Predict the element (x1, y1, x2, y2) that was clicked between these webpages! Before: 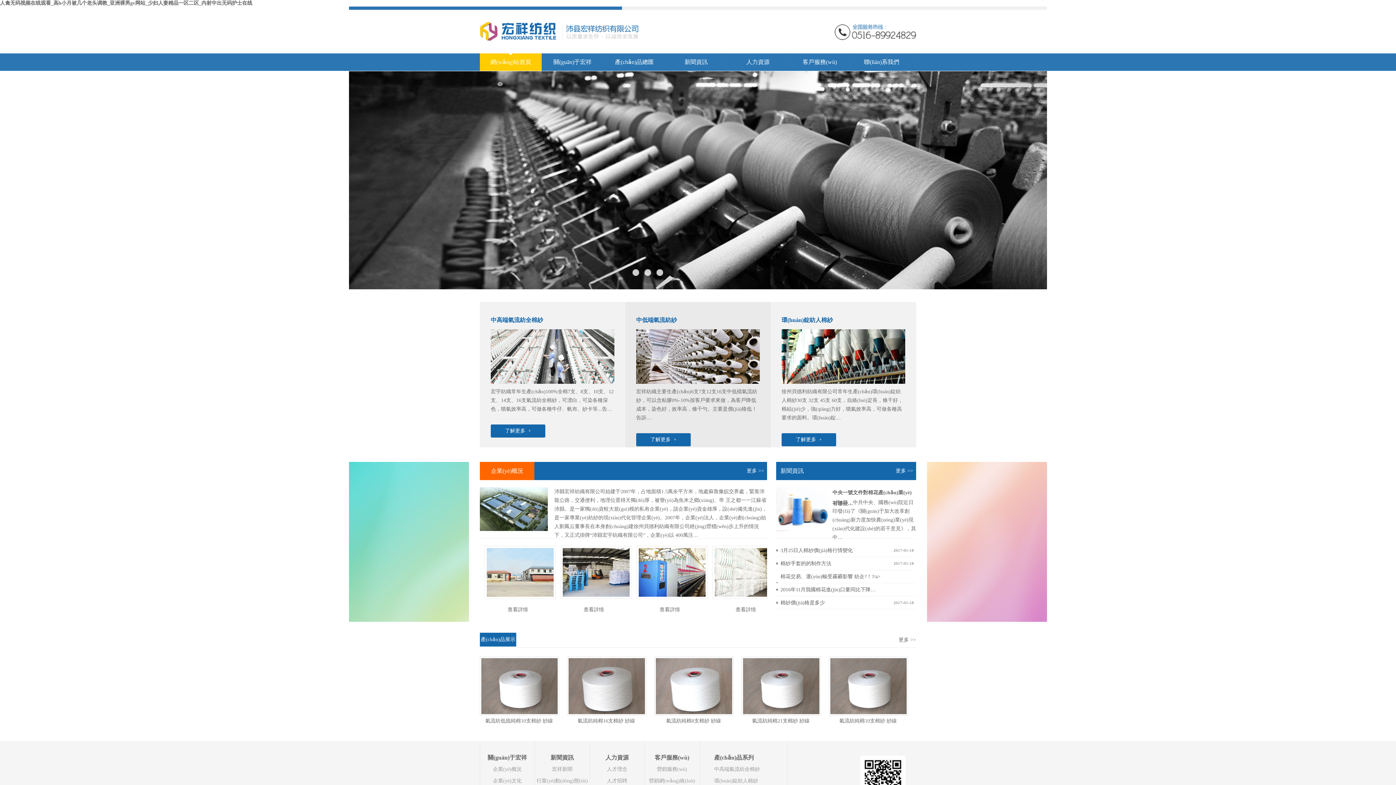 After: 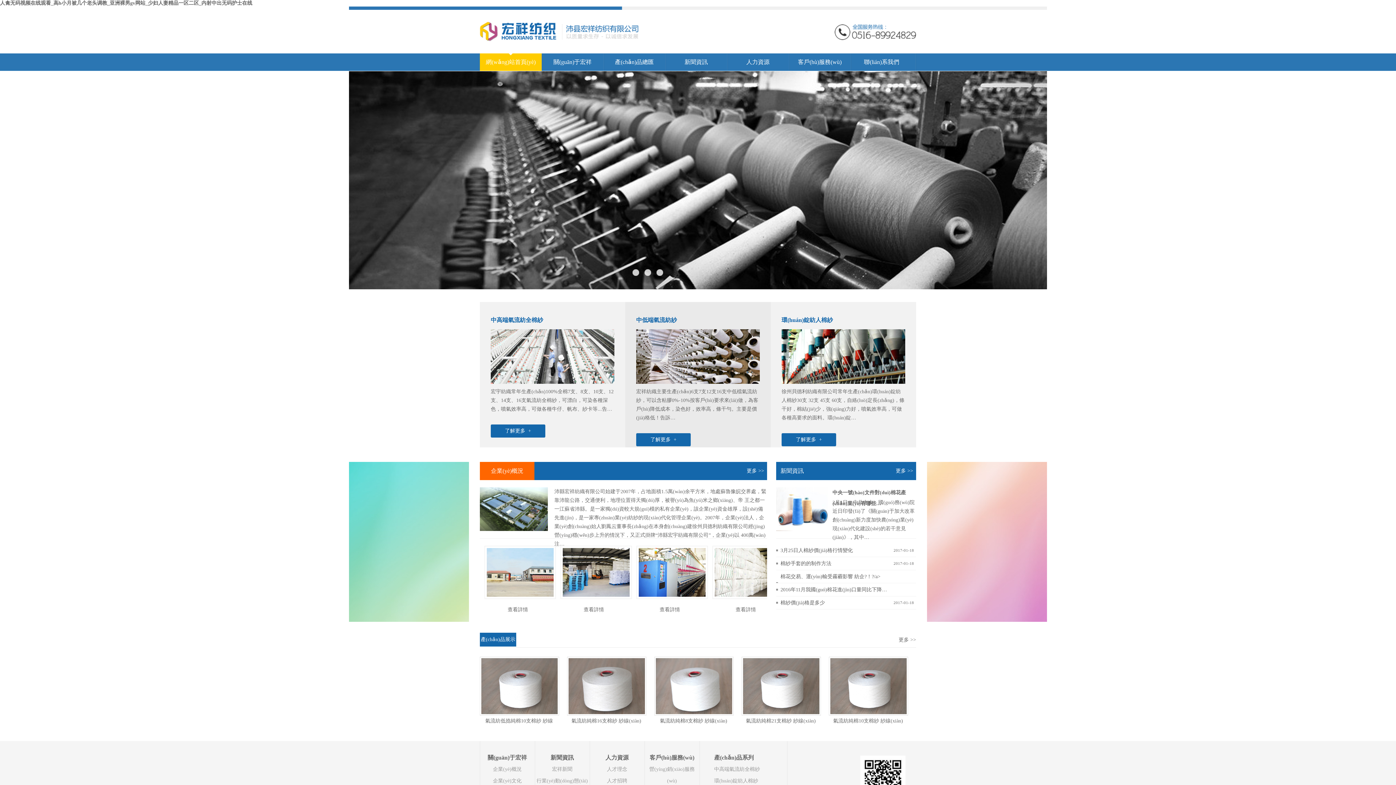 Action: label: 人禽无码视频在线观看_高h小月被几个老头调教_亚洲裸男gv网站_少妇人妻精品一区二区_内射中出无码护士在线 bbox: (0, 0, 252, 5)